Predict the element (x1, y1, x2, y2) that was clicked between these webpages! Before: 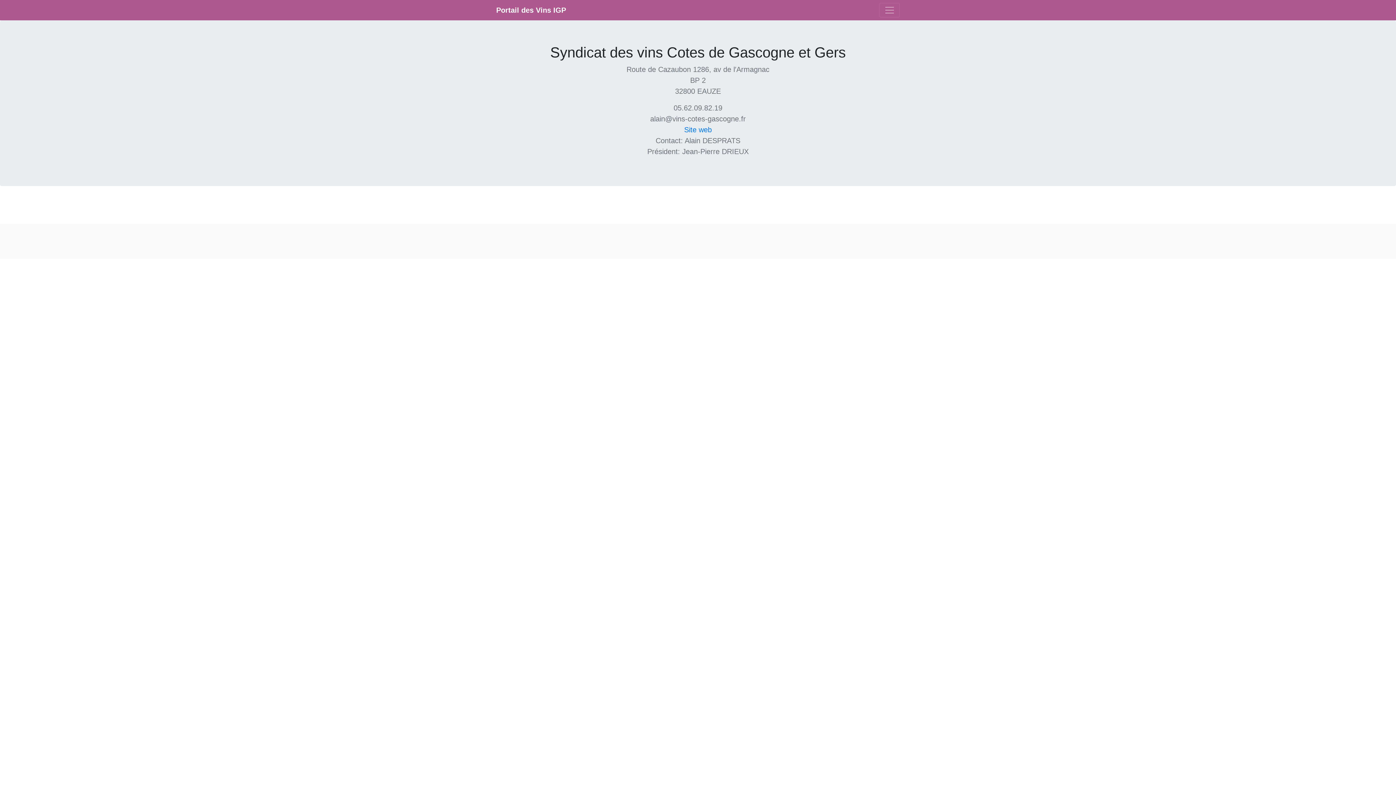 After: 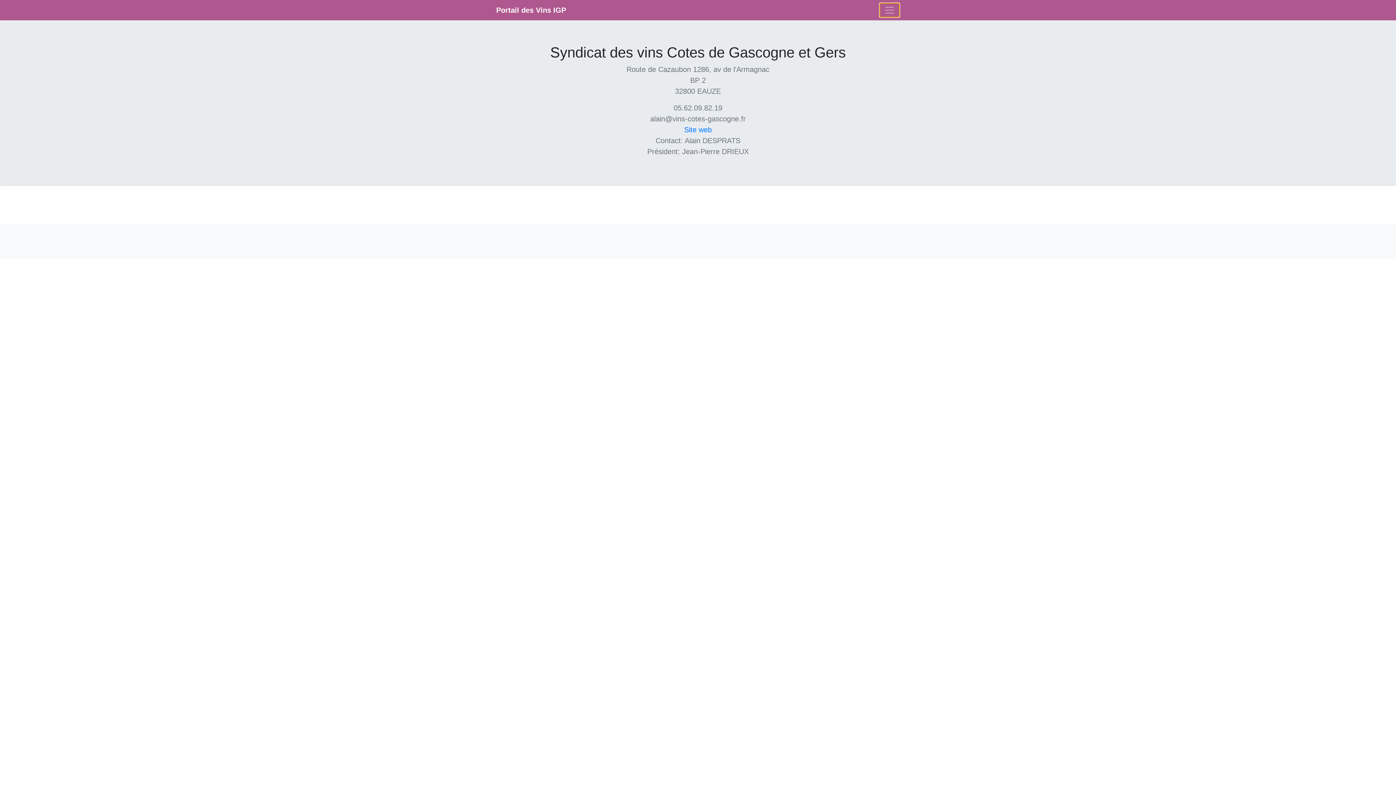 Action: bbox: (879, 2, 900, 17) label: Toggle navigation